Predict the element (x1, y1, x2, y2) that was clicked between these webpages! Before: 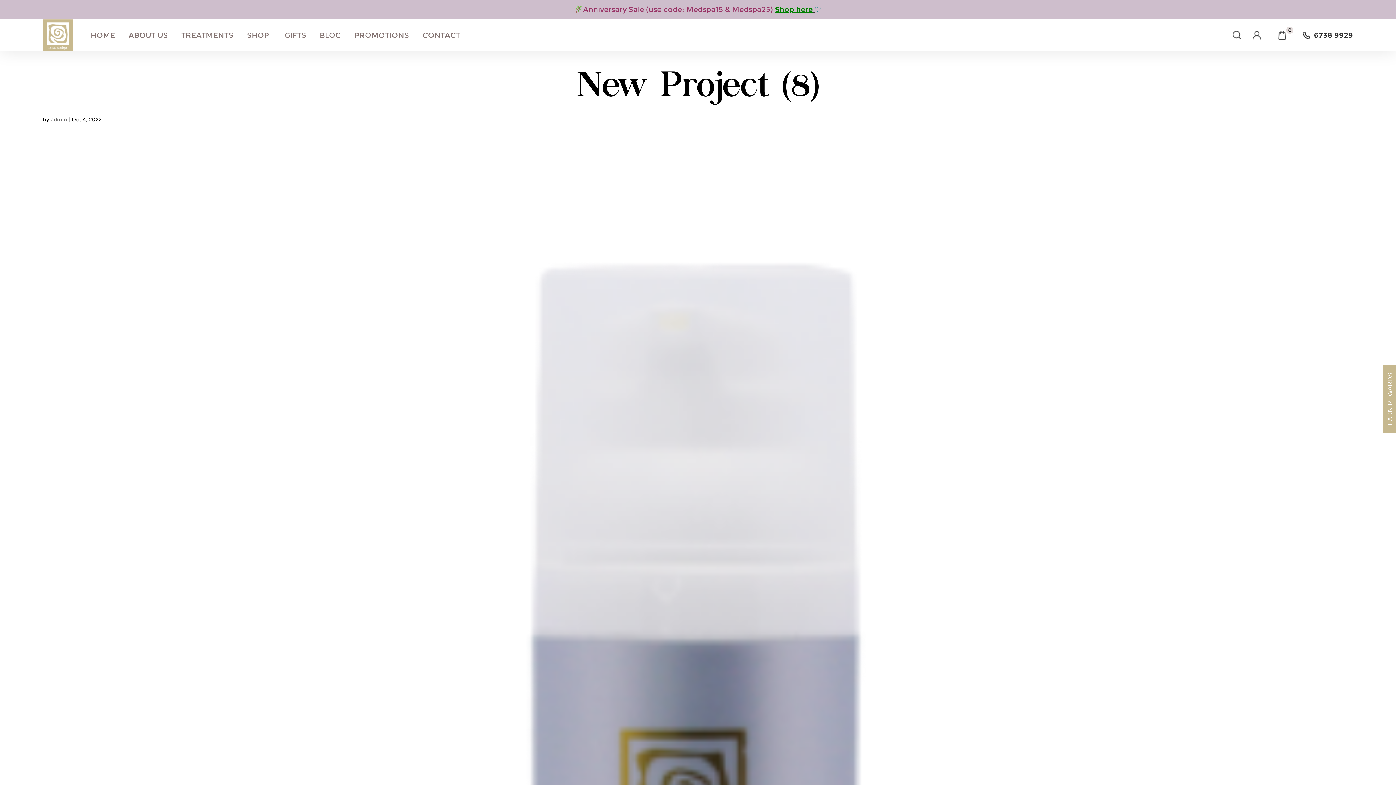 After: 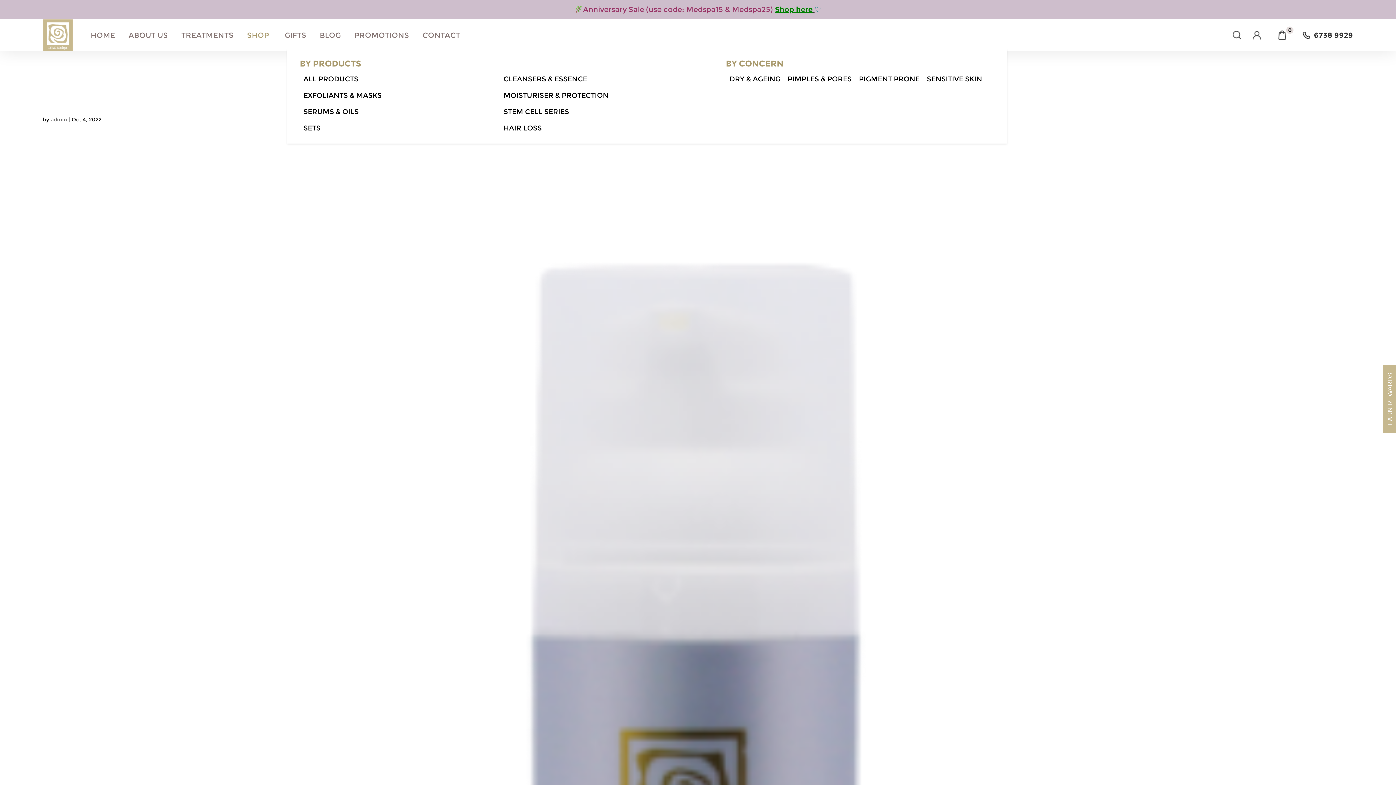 Action: label: SHOP bbox: (240, 28, 278, 42)